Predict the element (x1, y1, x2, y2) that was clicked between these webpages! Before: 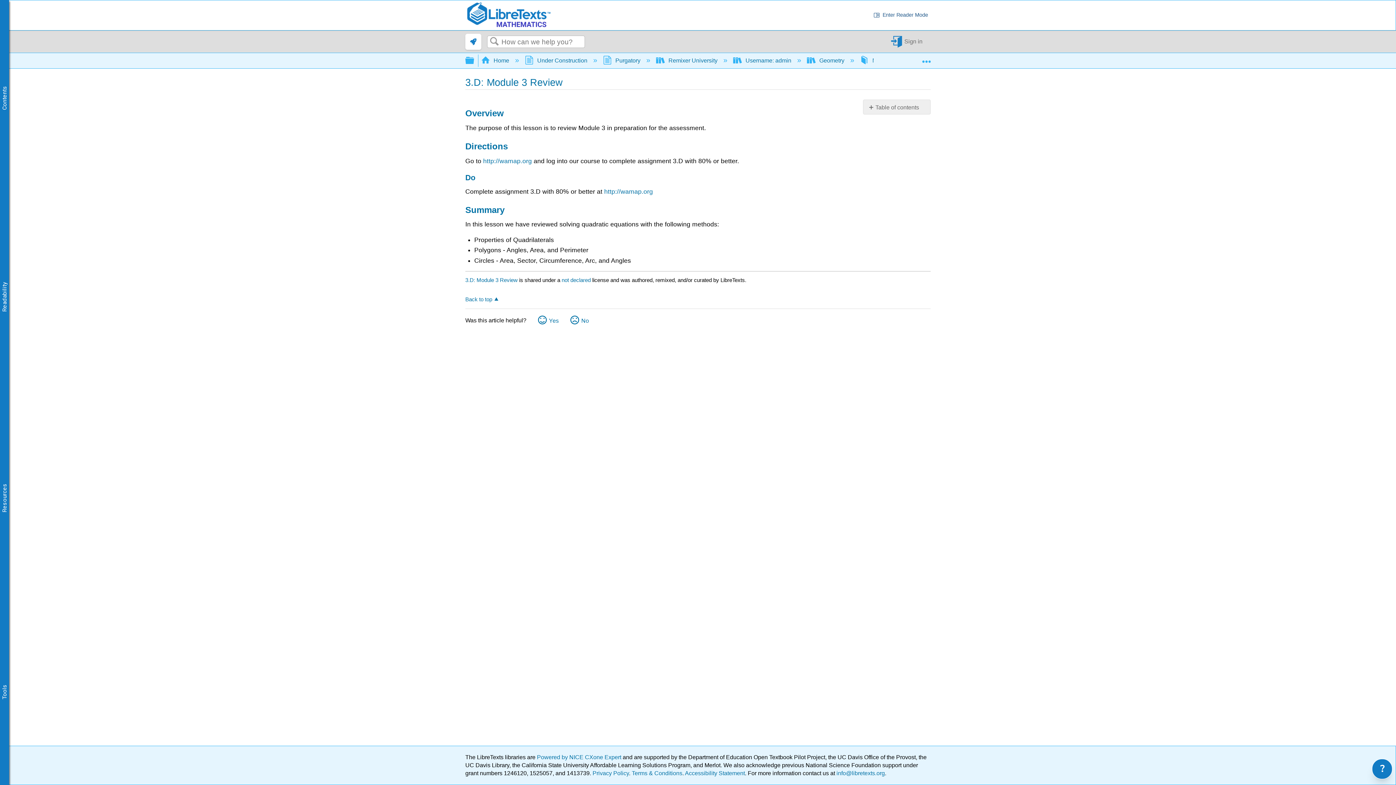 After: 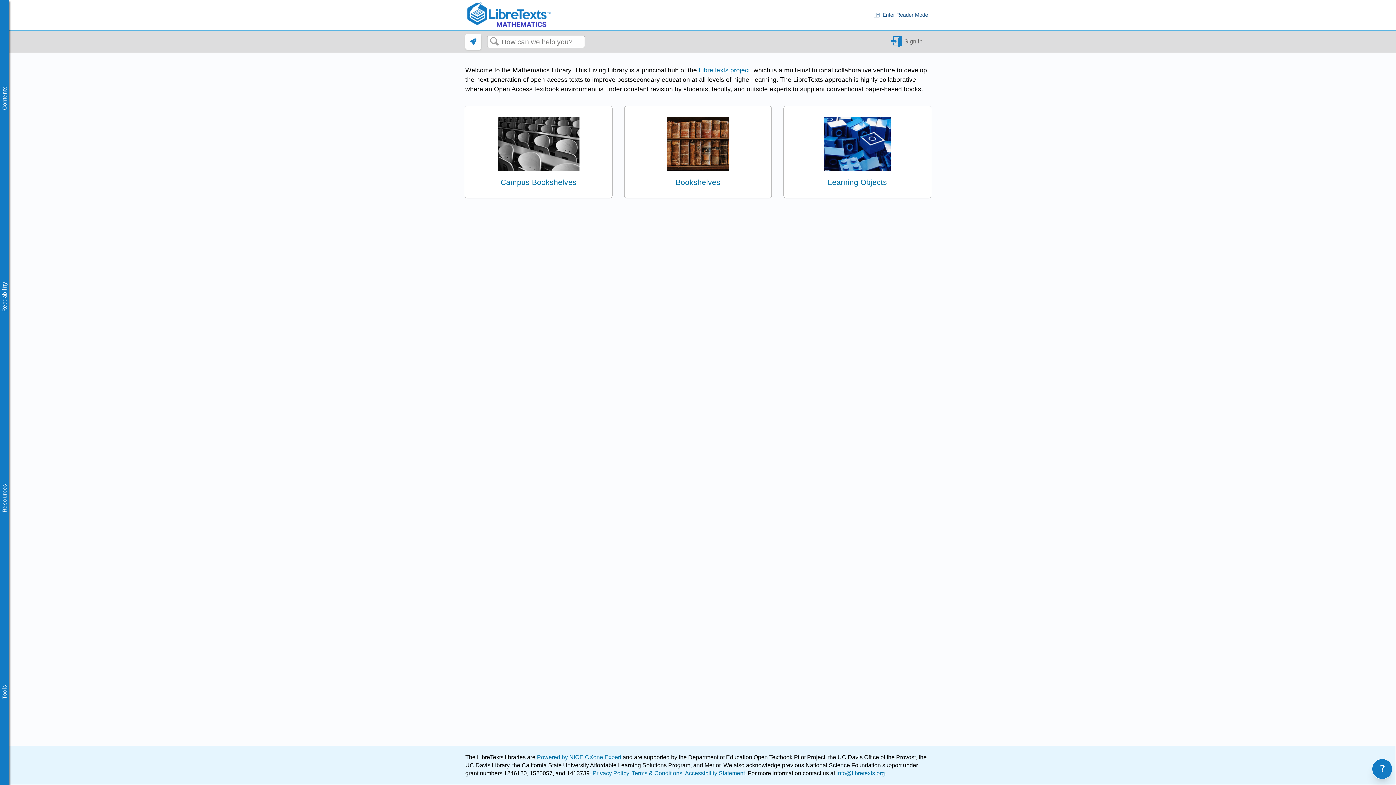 Action: label:  Home  bbox: (481, 57, 510, 63)